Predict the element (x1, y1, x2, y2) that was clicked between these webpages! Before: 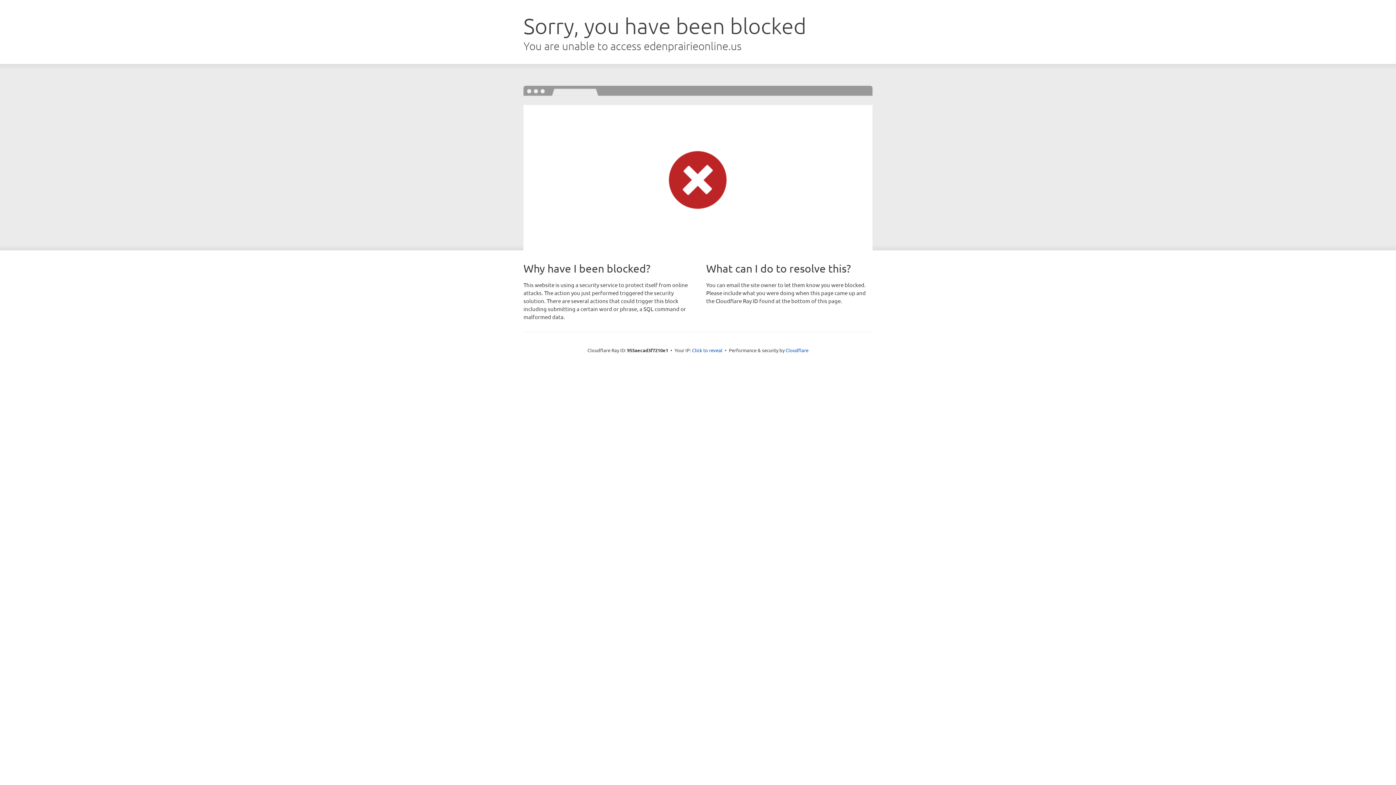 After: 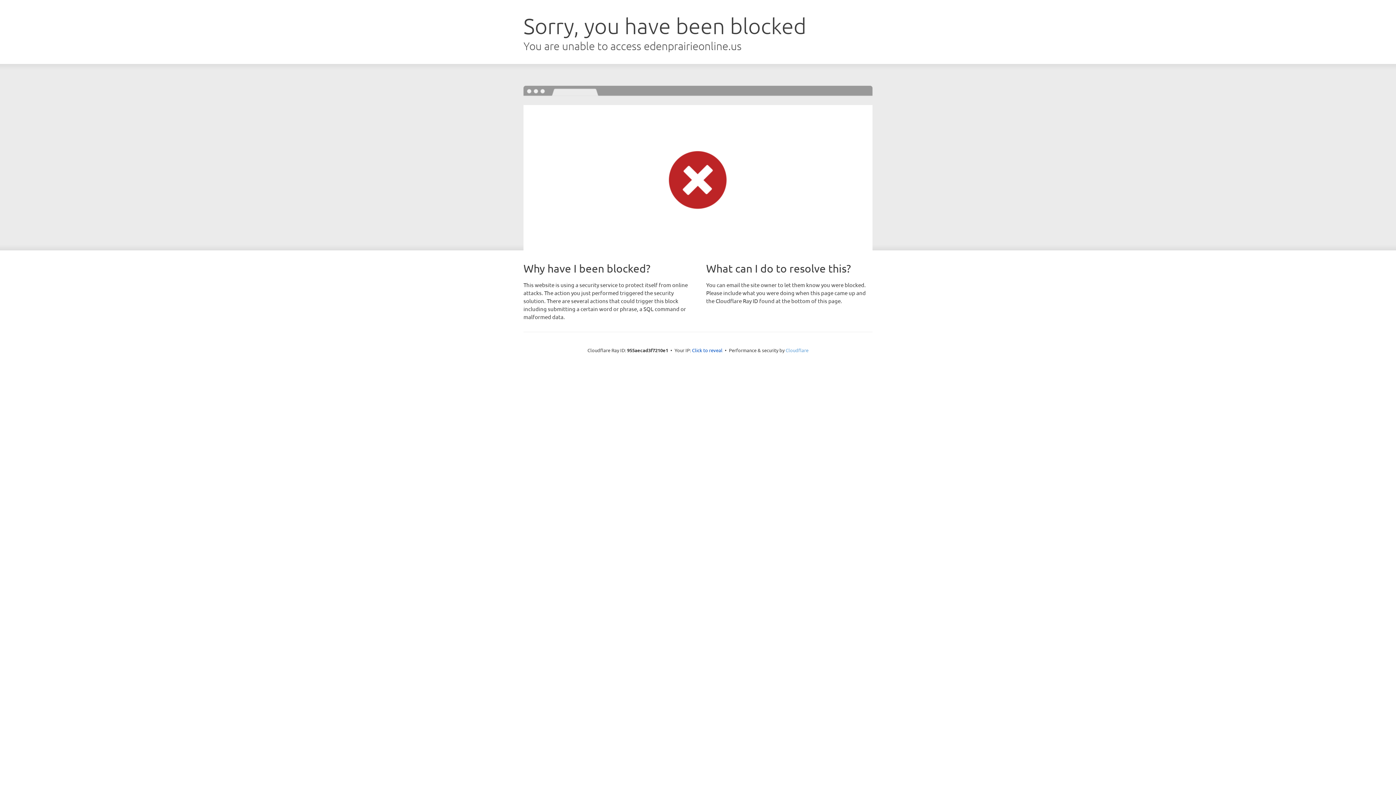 Action: label: Cloudflare bbox: (785, 347, 808, 353)